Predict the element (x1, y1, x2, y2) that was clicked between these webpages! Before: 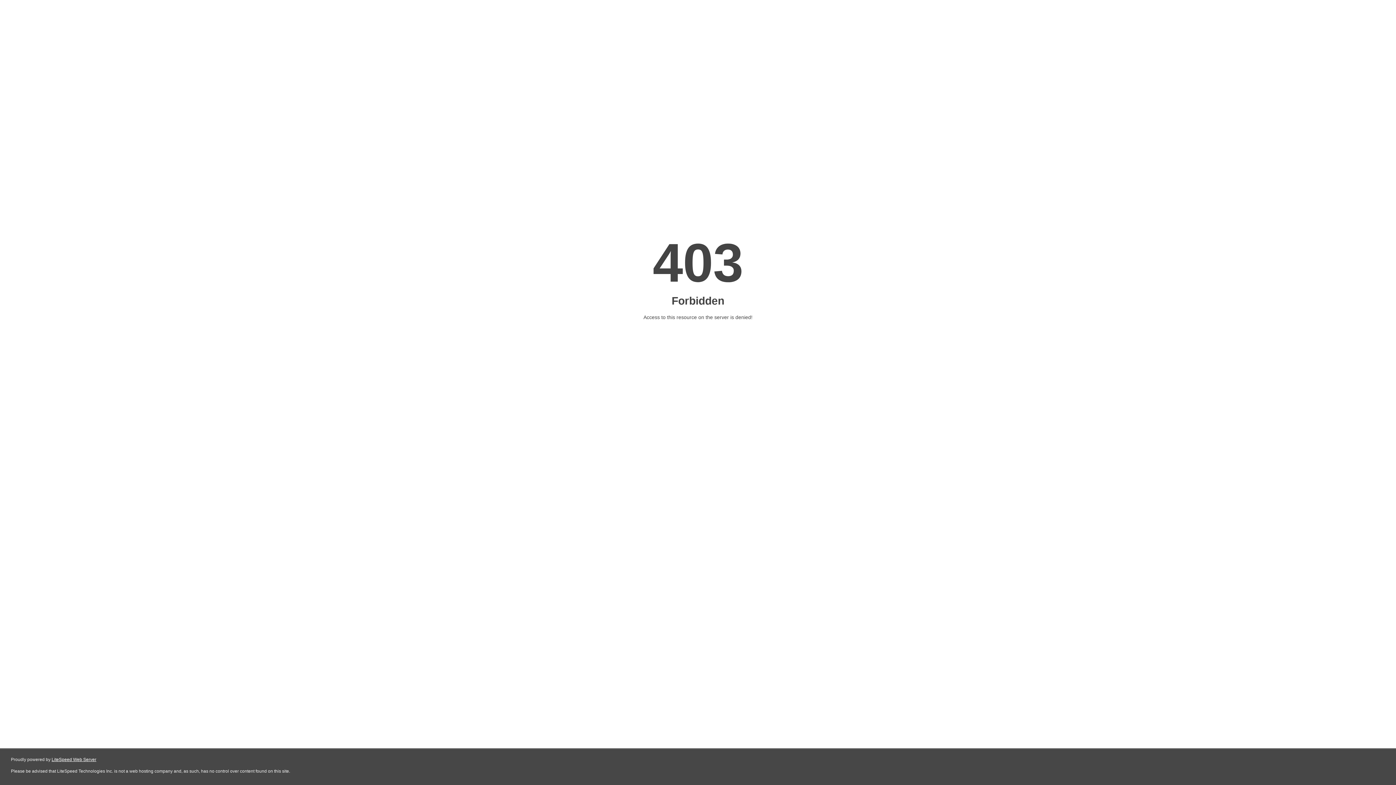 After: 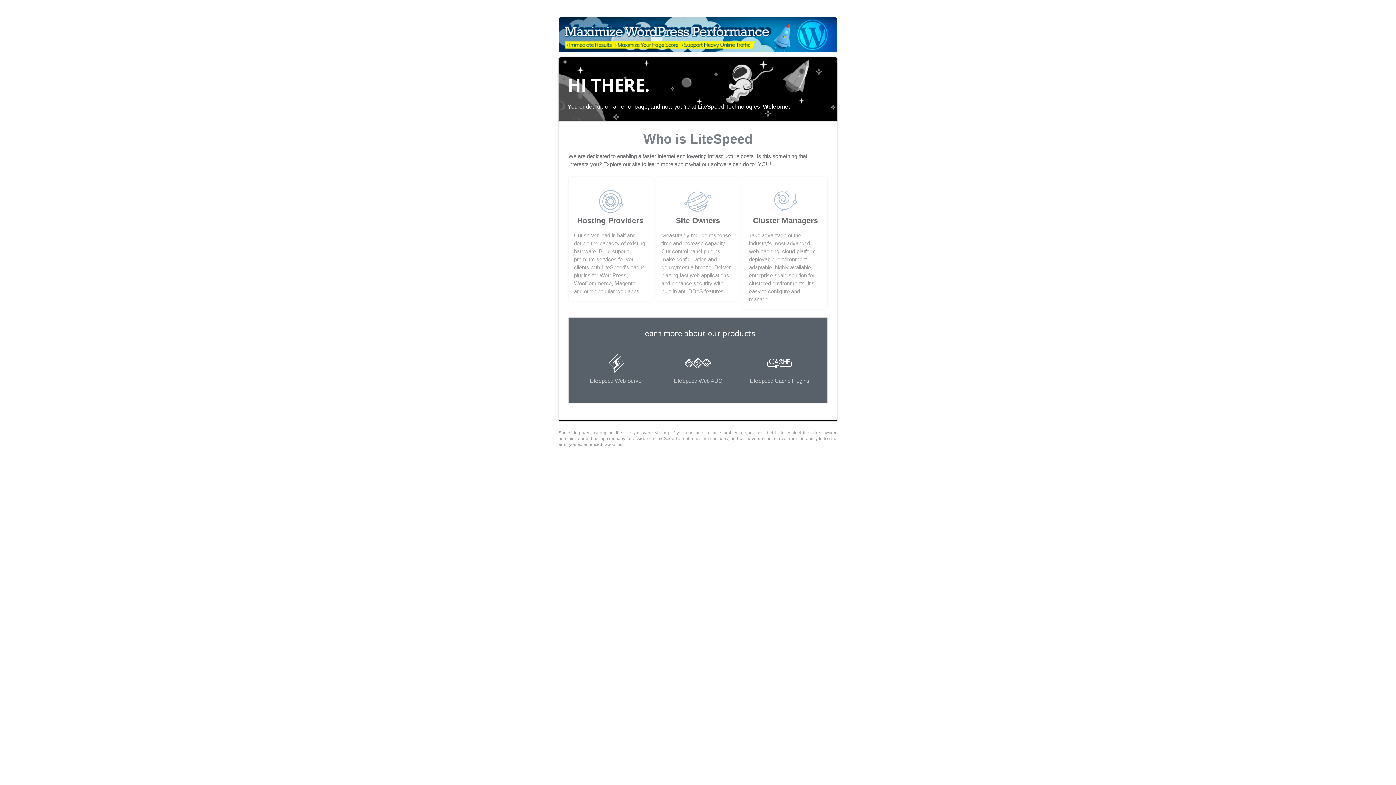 Action: label: LiteSpeed Web Server bbox: (51, 757, 96, 762)